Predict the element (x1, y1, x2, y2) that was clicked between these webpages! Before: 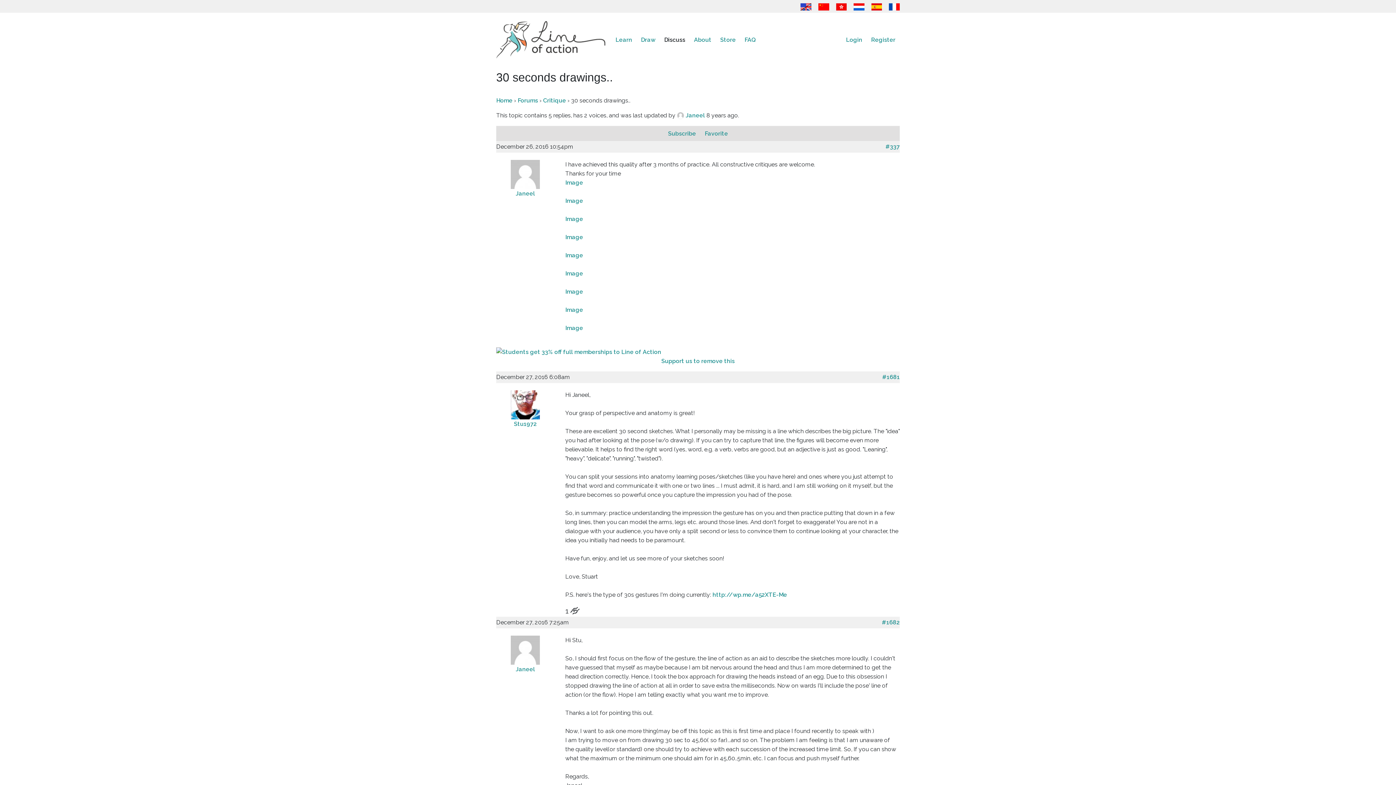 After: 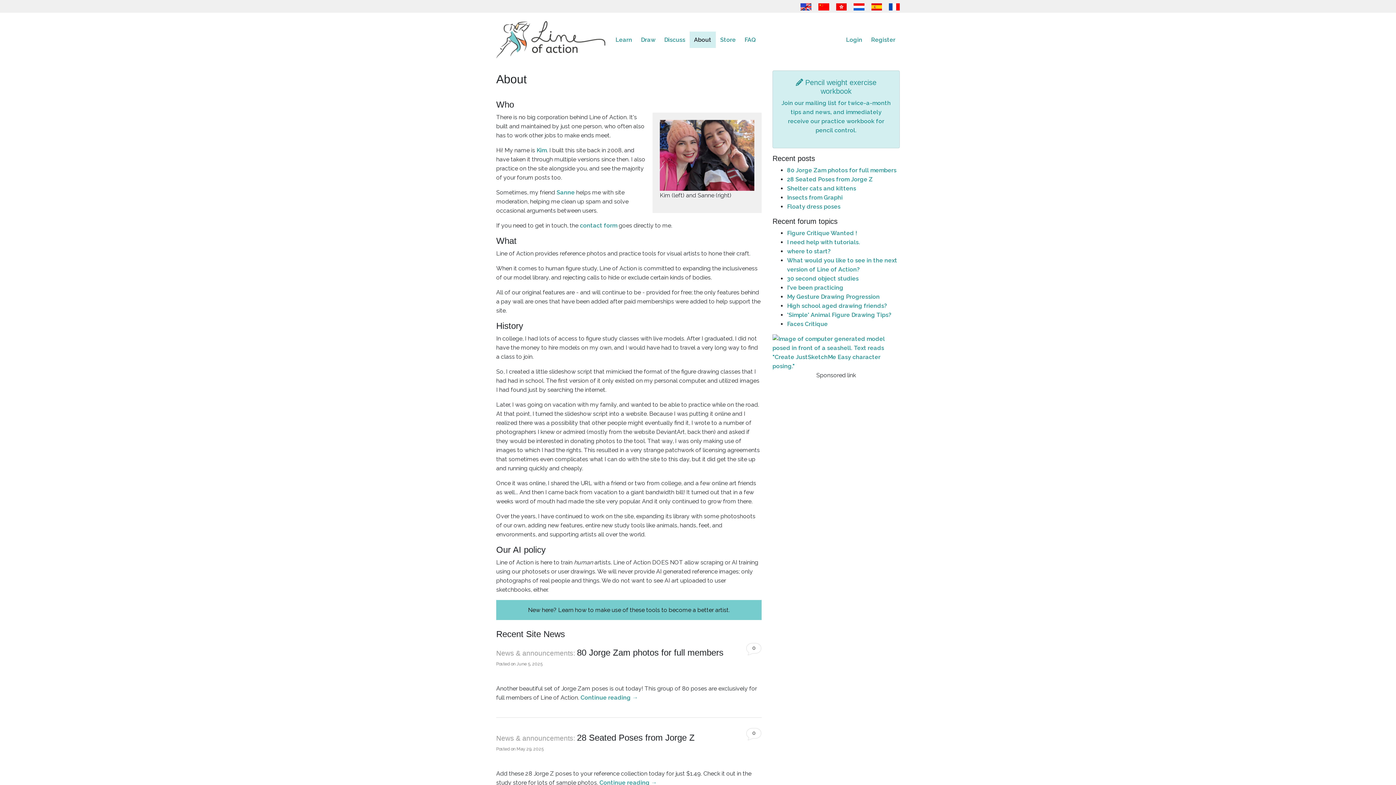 Action: bbox: (689, 31, 716, 47) label: About